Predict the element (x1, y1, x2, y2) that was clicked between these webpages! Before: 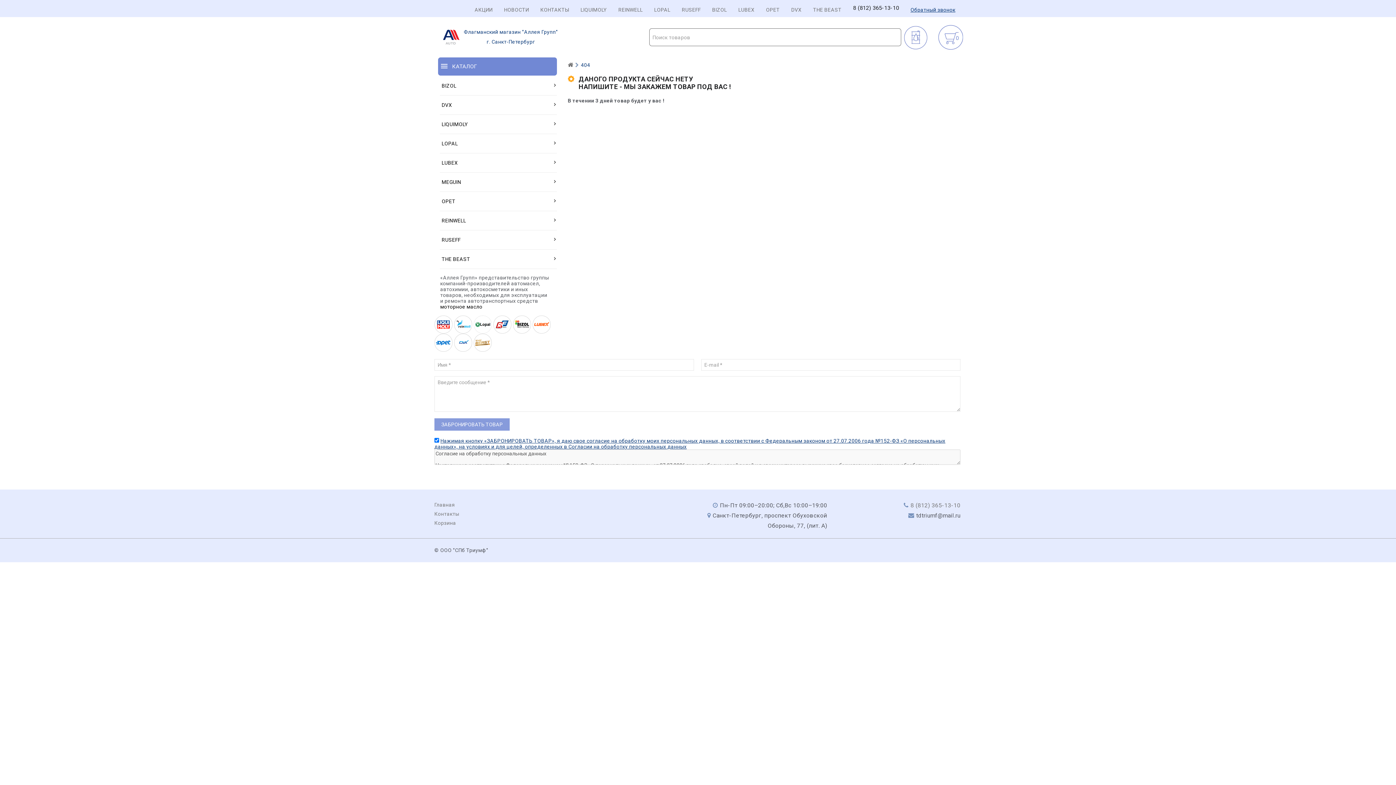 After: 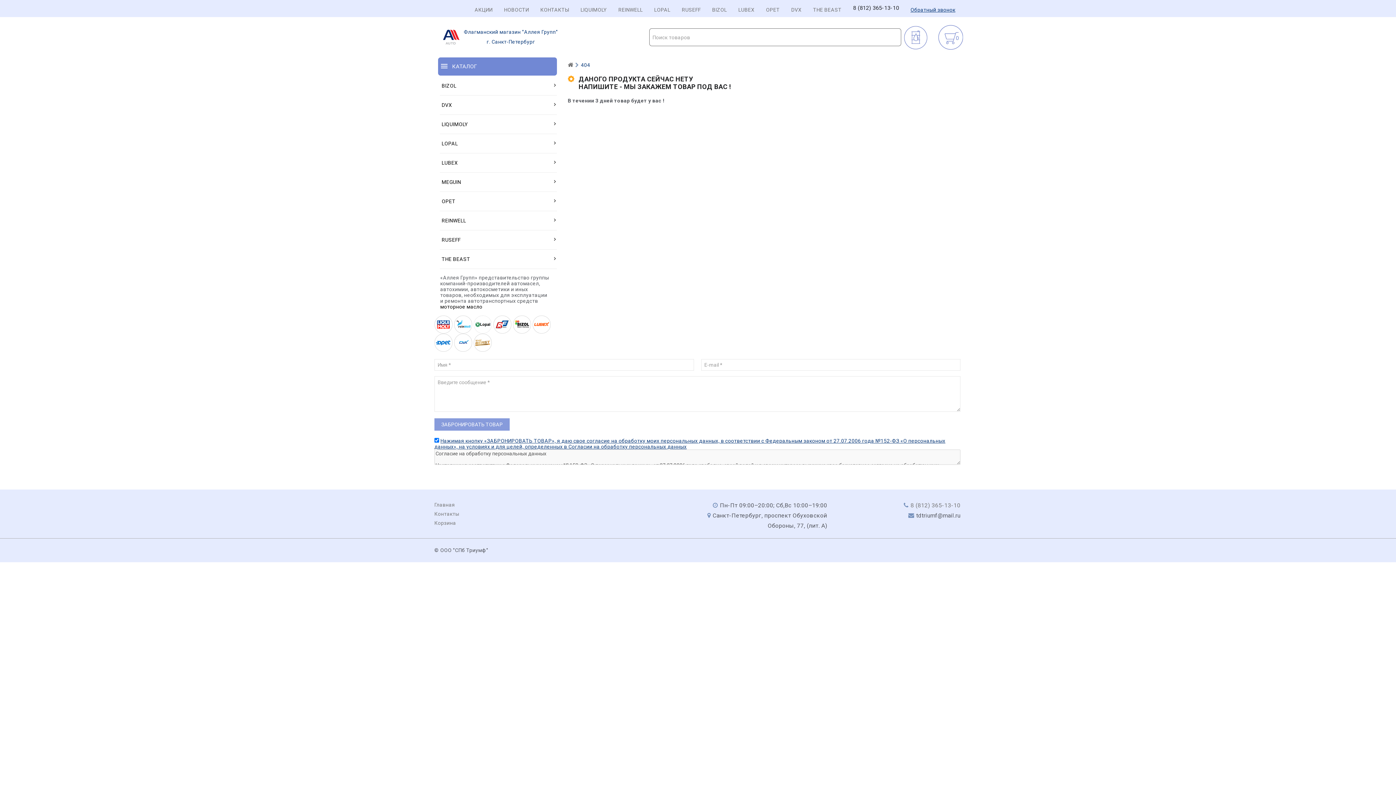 Action: label: 8 (812) 365-13-10 bbox: (853, 5, 899, 10)